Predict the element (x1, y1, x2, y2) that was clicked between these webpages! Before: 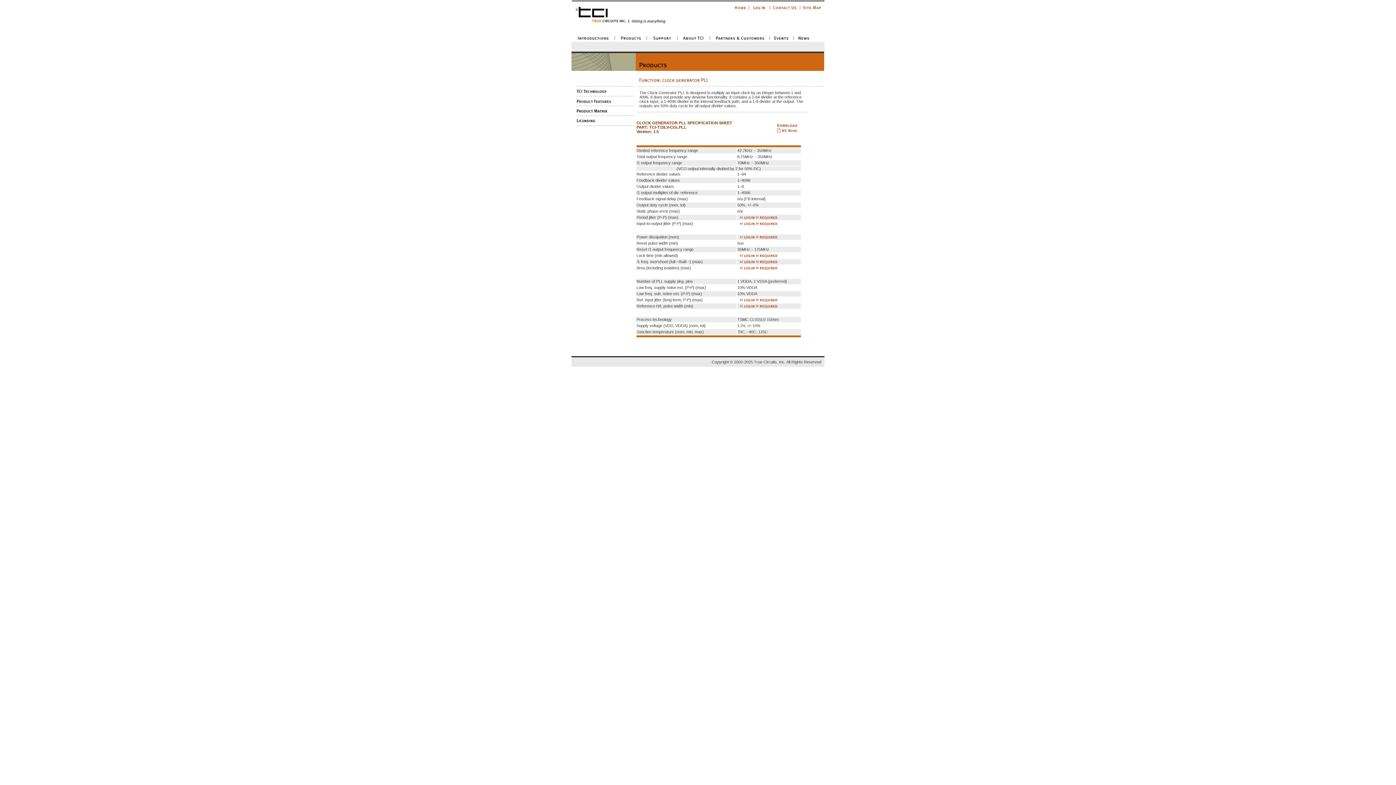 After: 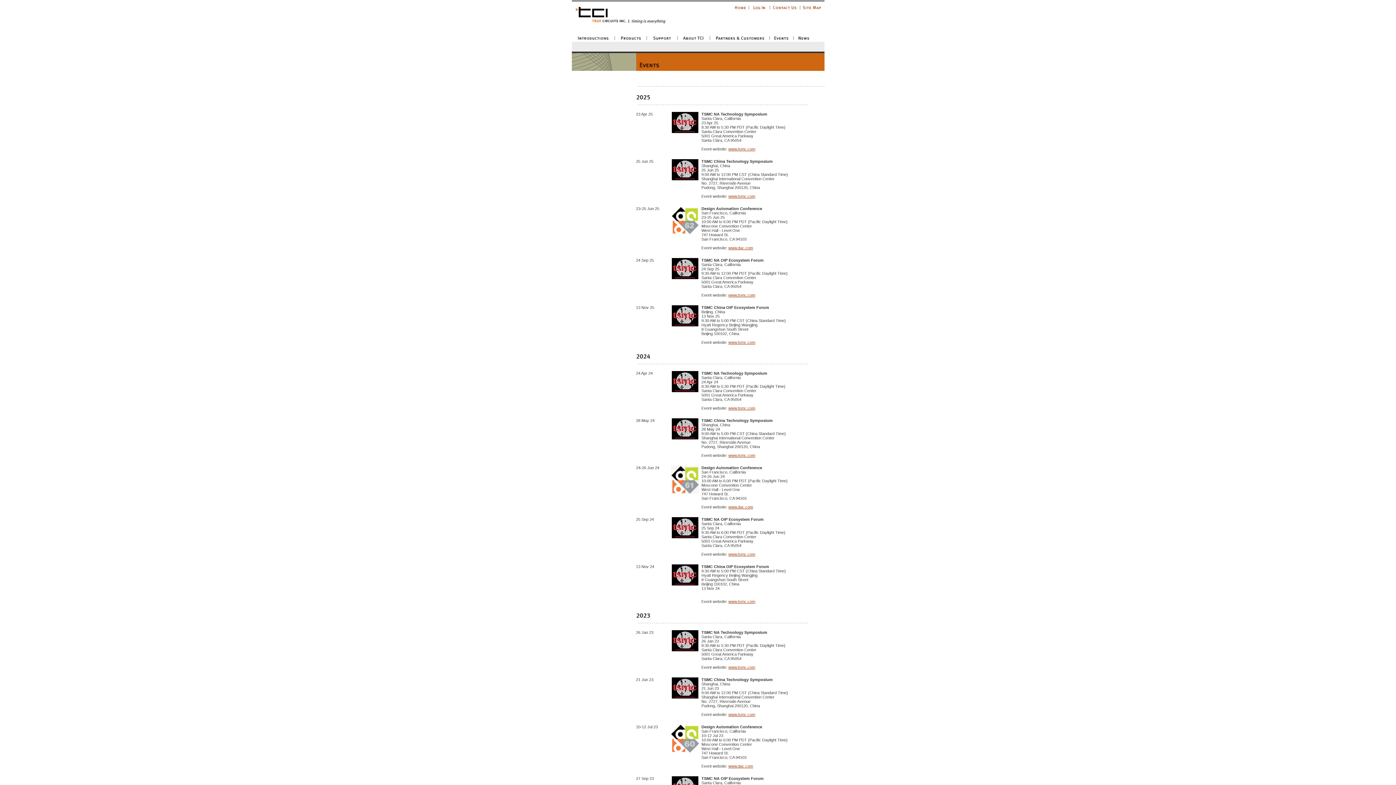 Action: bbox: (771, 36, 792, 42)